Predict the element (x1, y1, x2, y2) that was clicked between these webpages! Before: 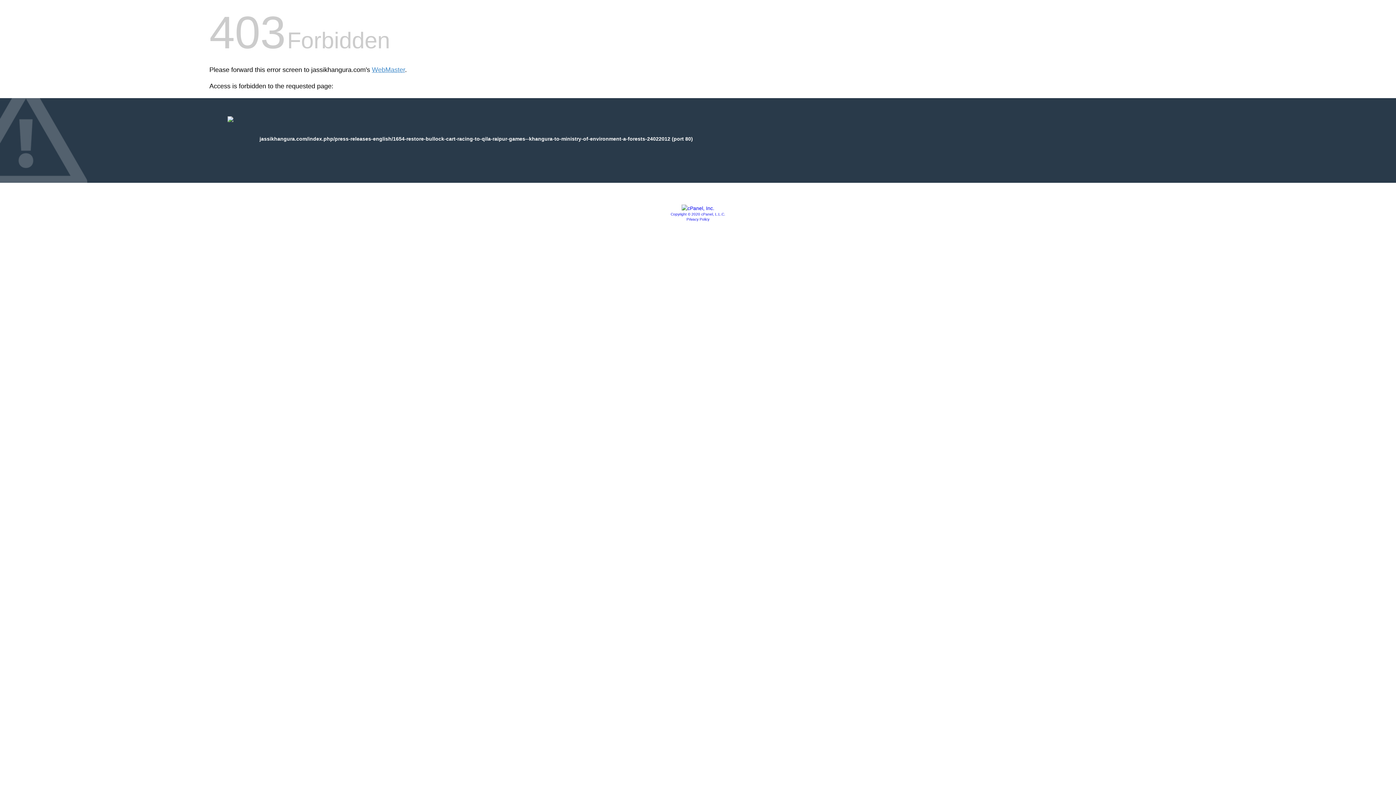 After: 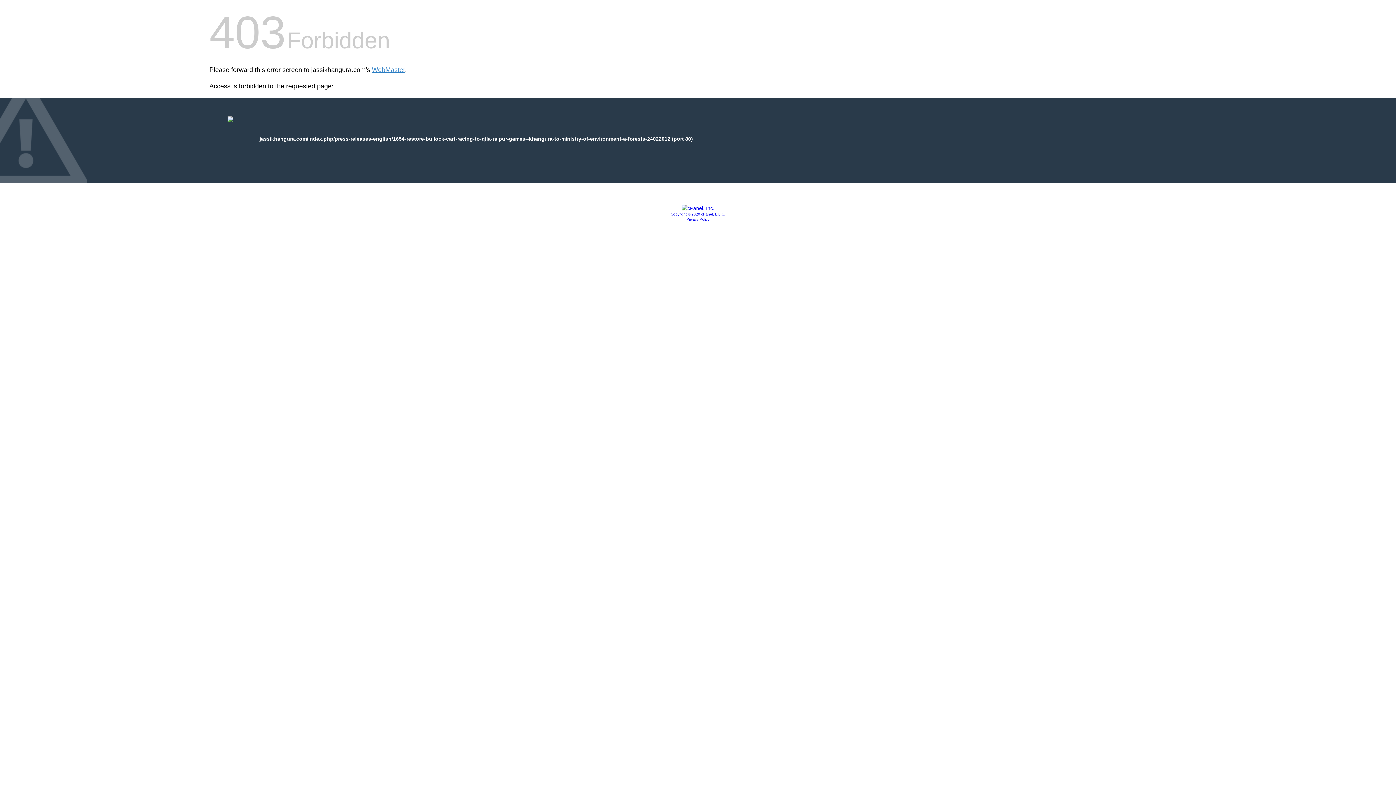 Action: bbox: (681, 205, 714, 211)